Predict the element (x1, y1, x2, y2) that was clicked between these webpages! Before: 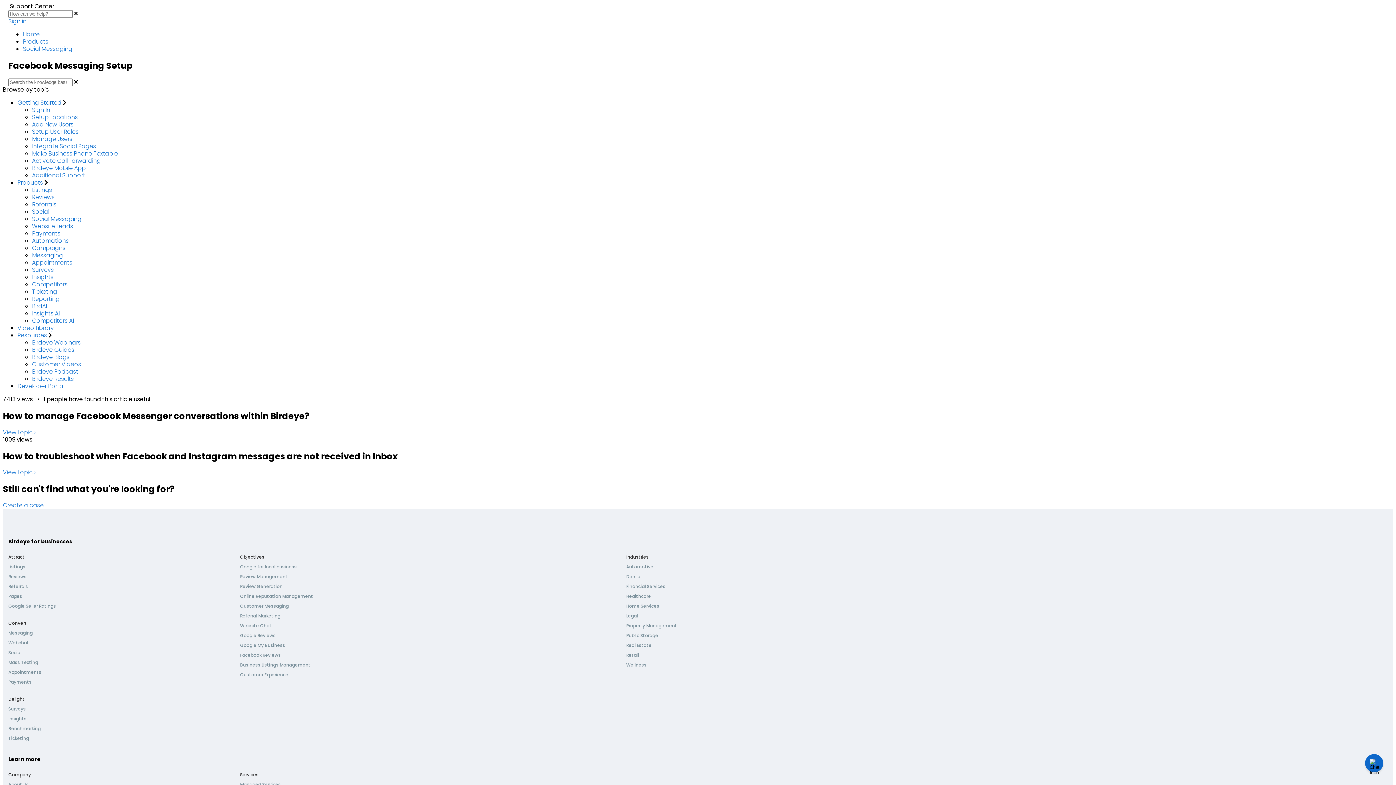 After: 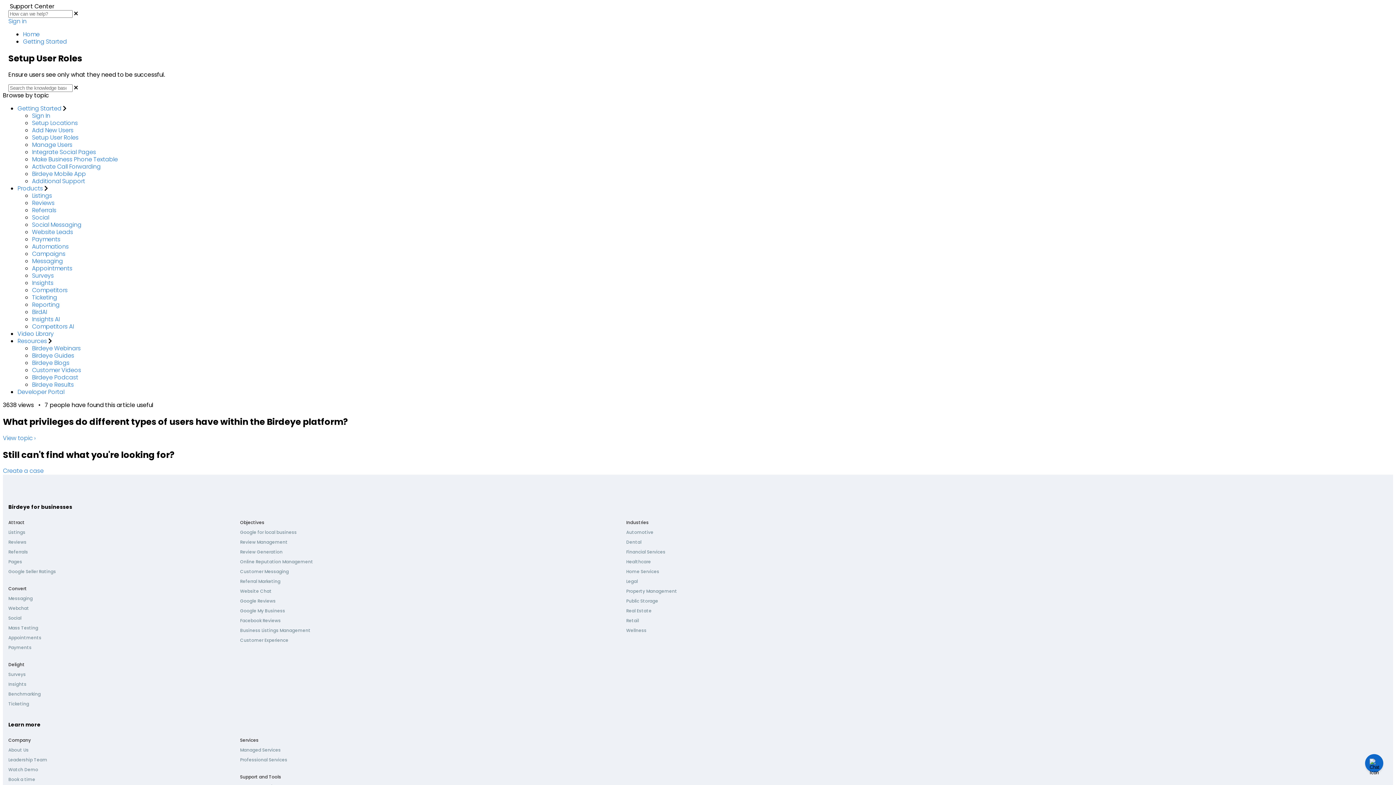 Action: label: Setup User Roles bbox: (32, 128, 78, 135)